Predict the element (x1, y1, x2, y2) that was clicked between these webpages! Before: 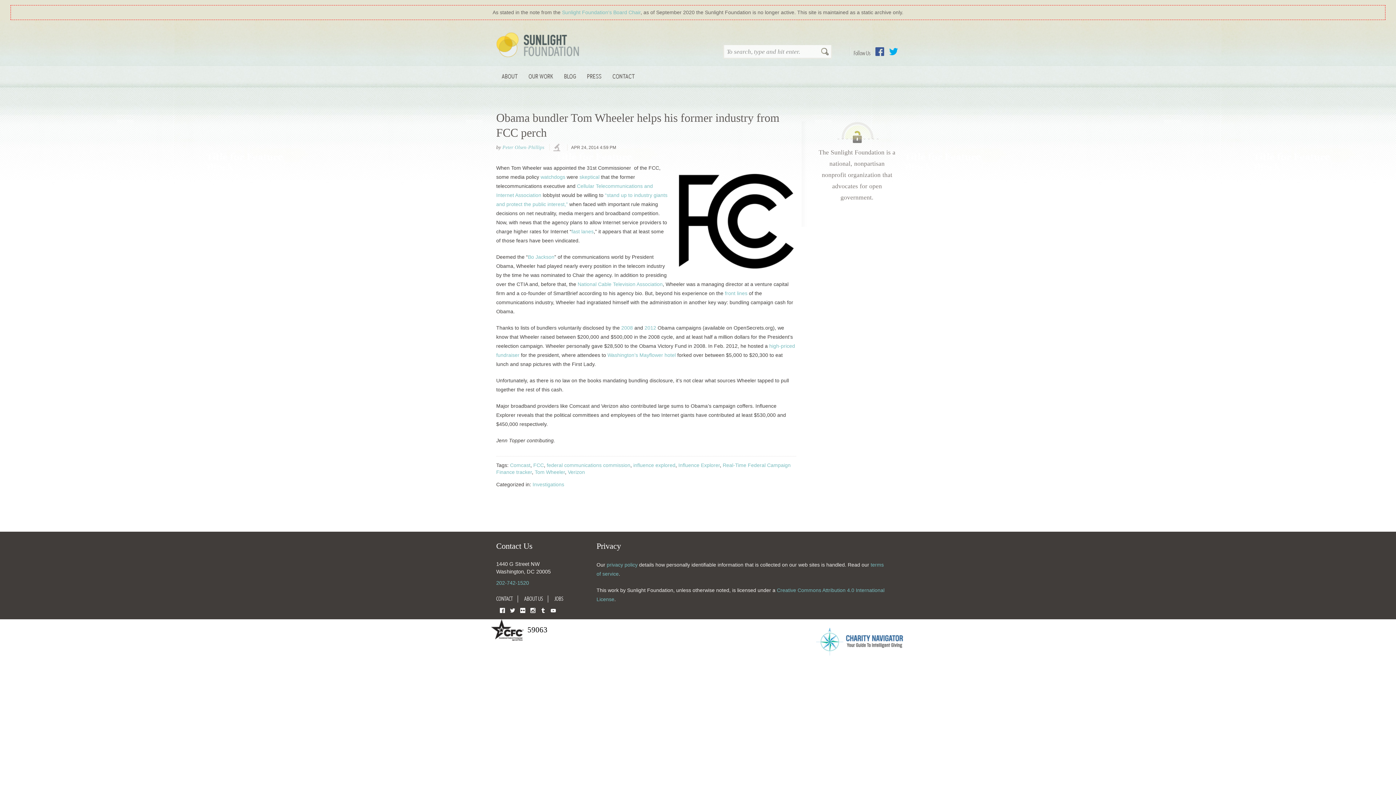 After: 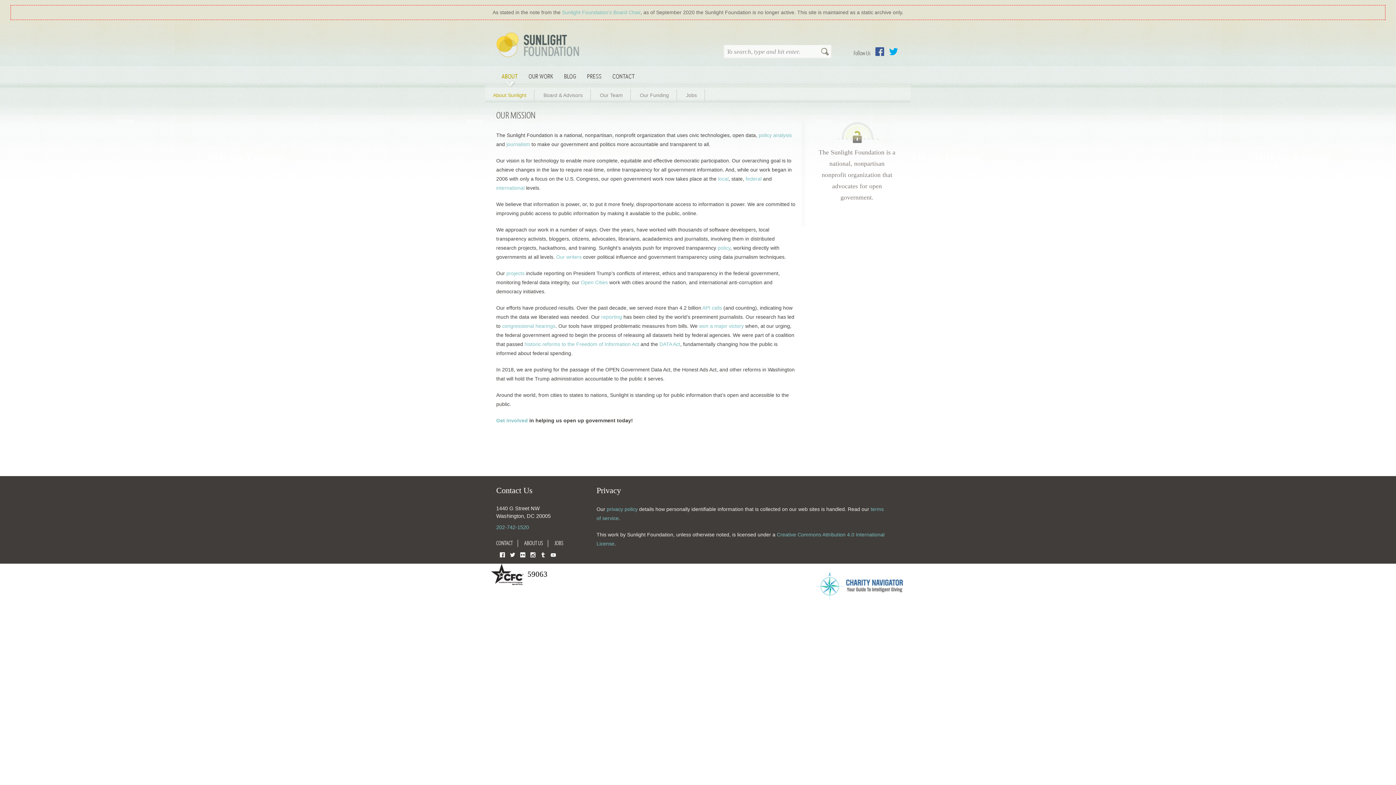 Action: bbox: (524, 594, 543, 602) label: ABOUT US